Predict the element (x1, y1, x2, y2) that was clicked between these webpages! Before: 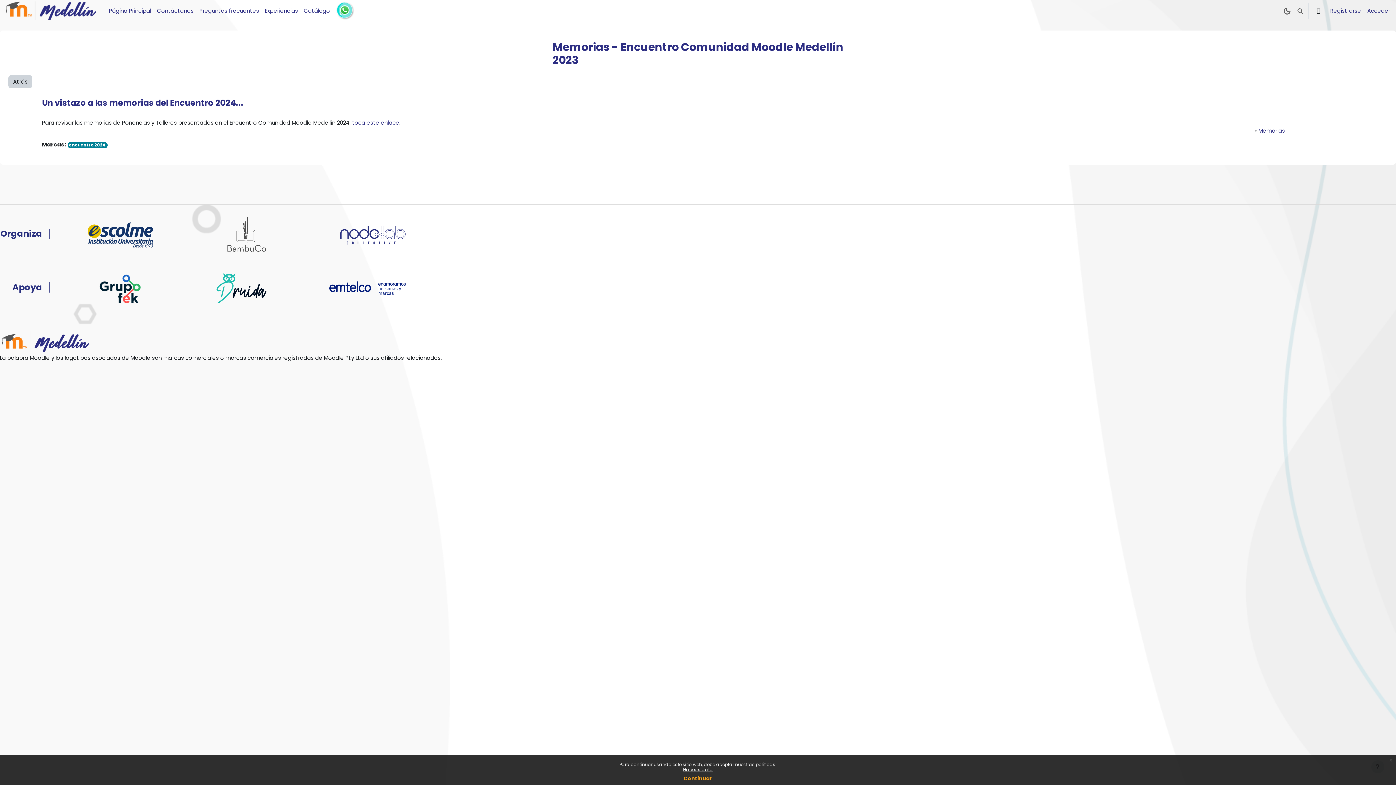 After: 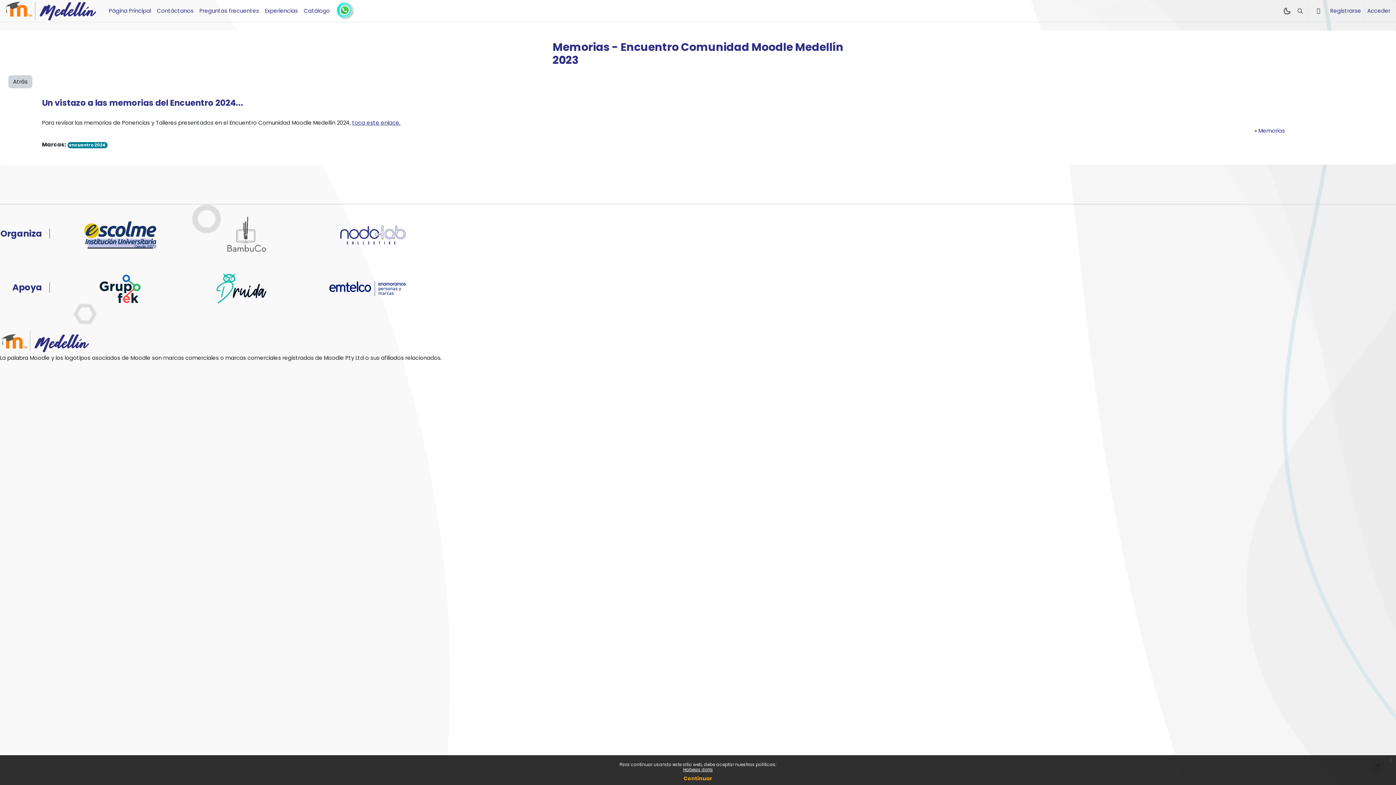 Action: bbox: (87, 239, 153, 247)